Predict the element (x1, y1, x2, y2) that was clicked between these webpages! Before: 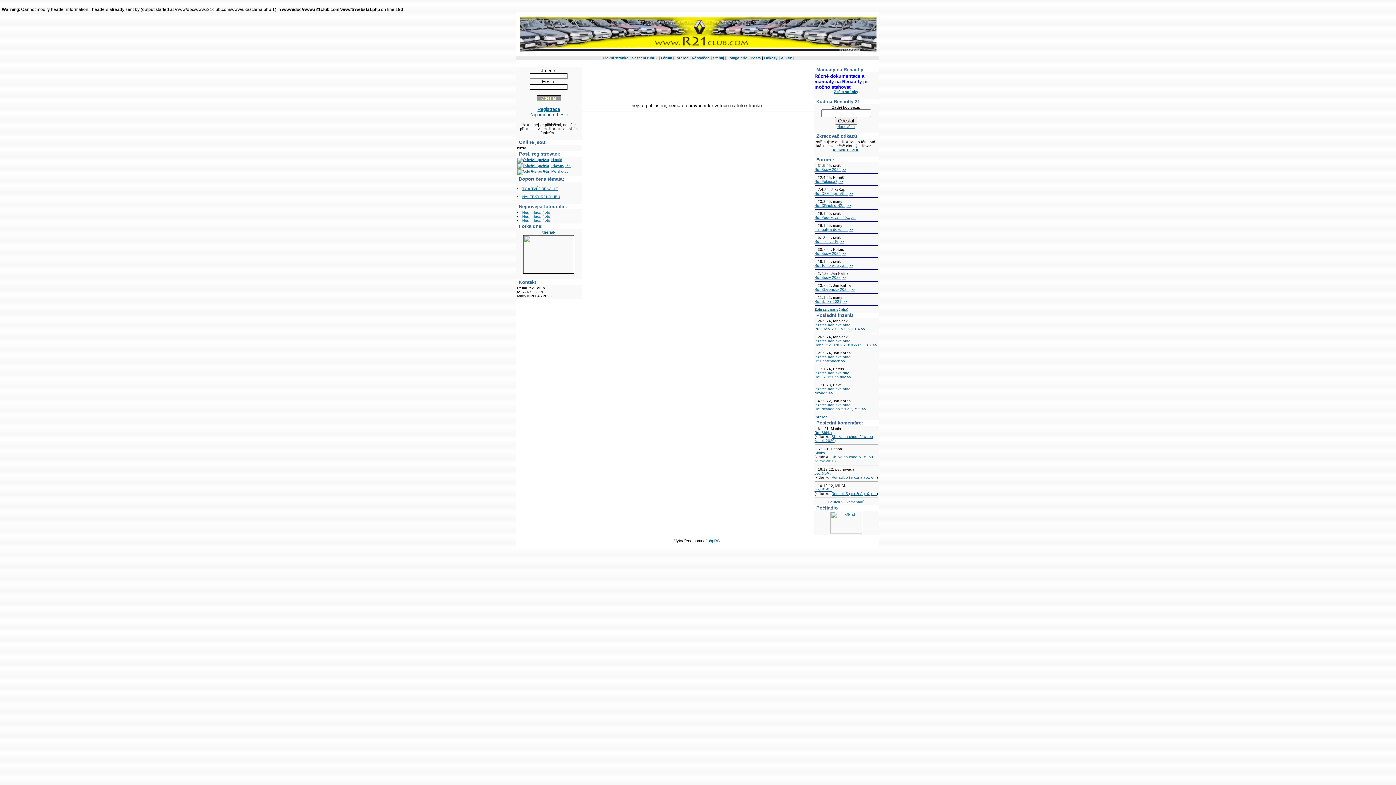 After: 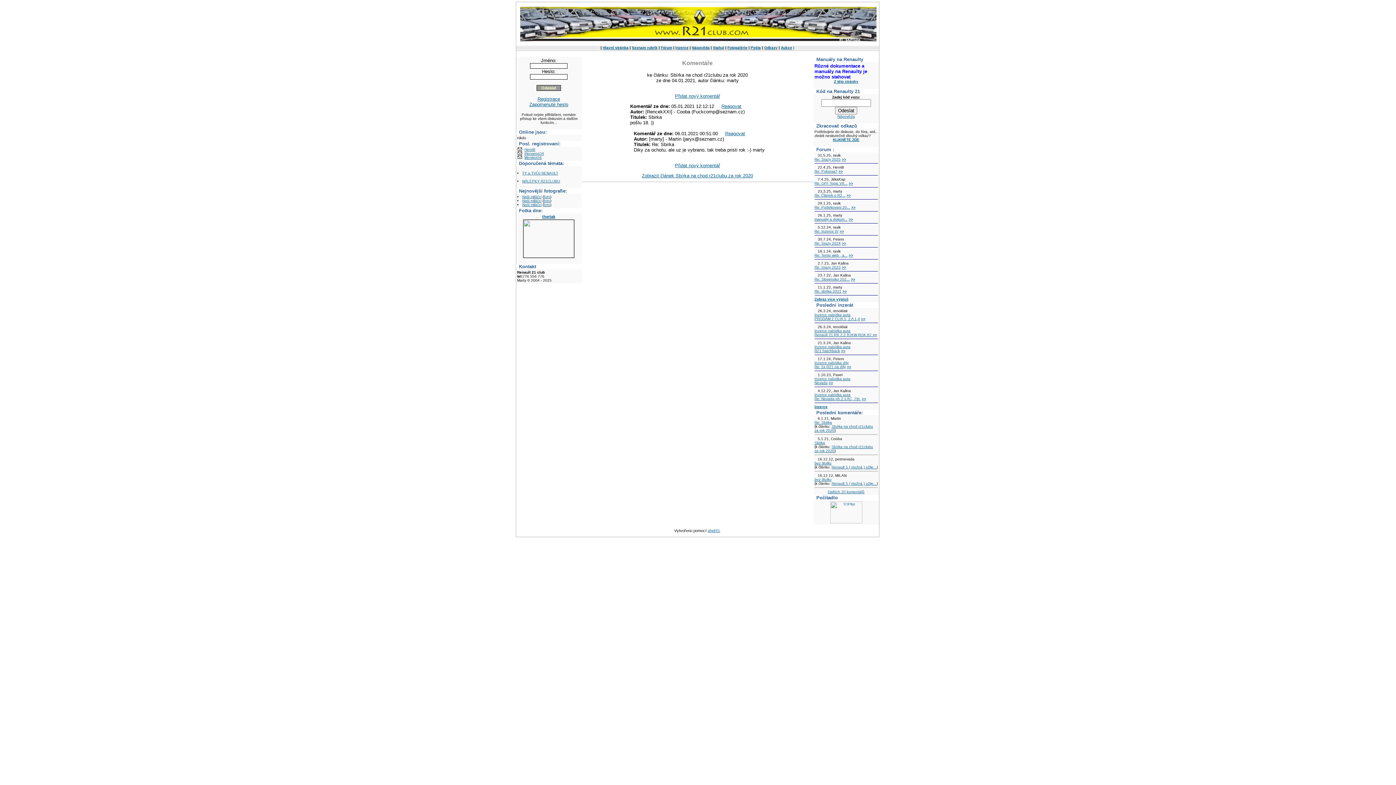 Action: label: Sbirka bbox: (814, 451, 825, 455)